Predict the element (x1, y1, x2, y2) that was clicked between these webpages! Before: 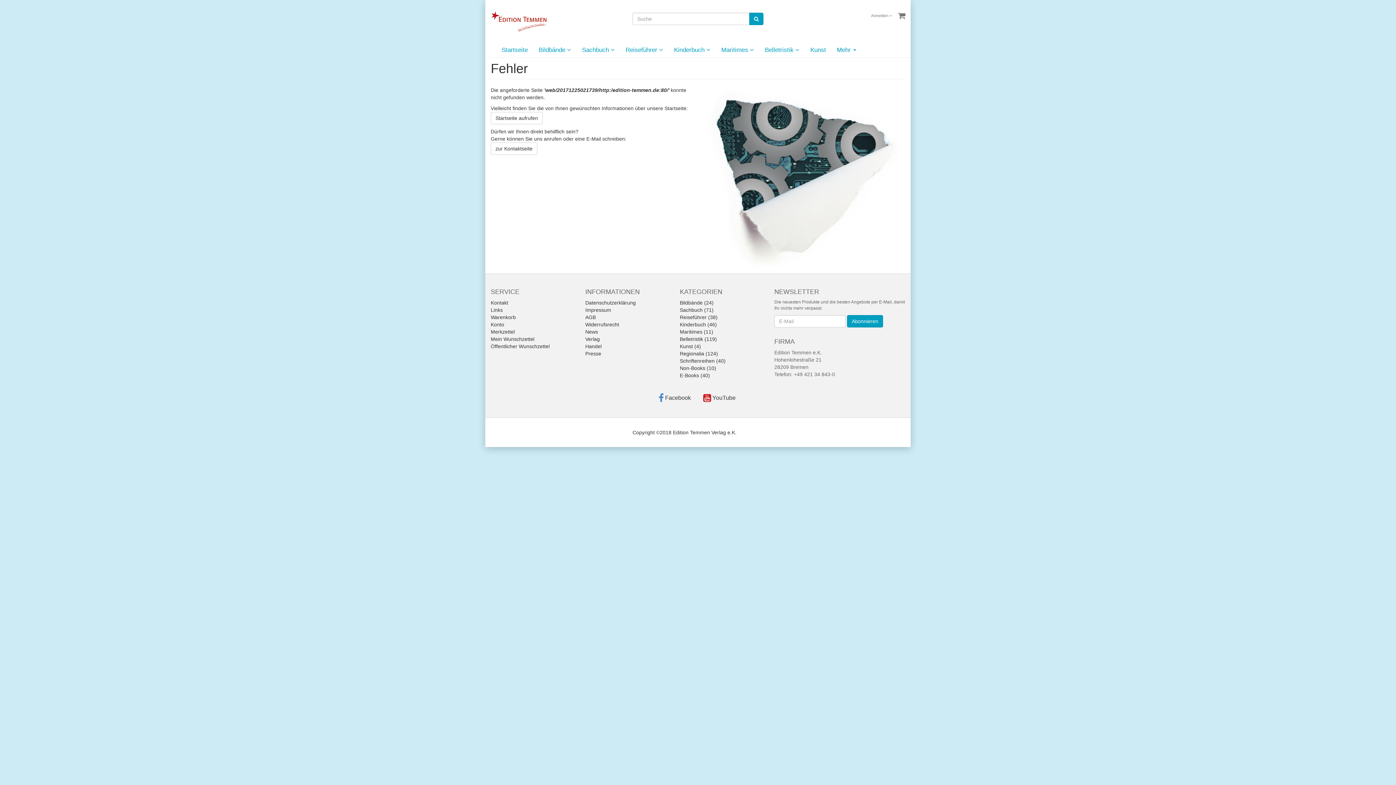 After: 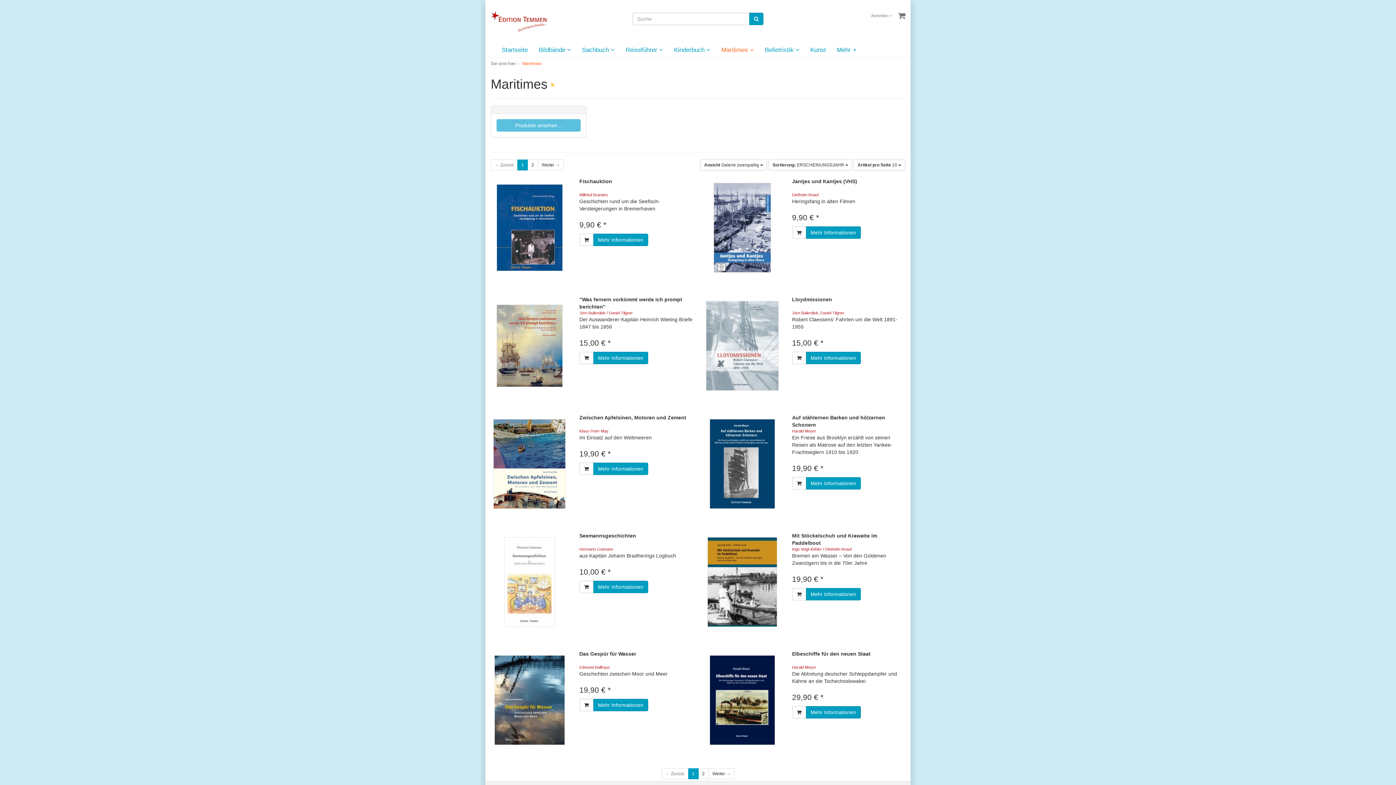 Action: label: Maritimes (11) bbox: (679, 329, 713, 334)